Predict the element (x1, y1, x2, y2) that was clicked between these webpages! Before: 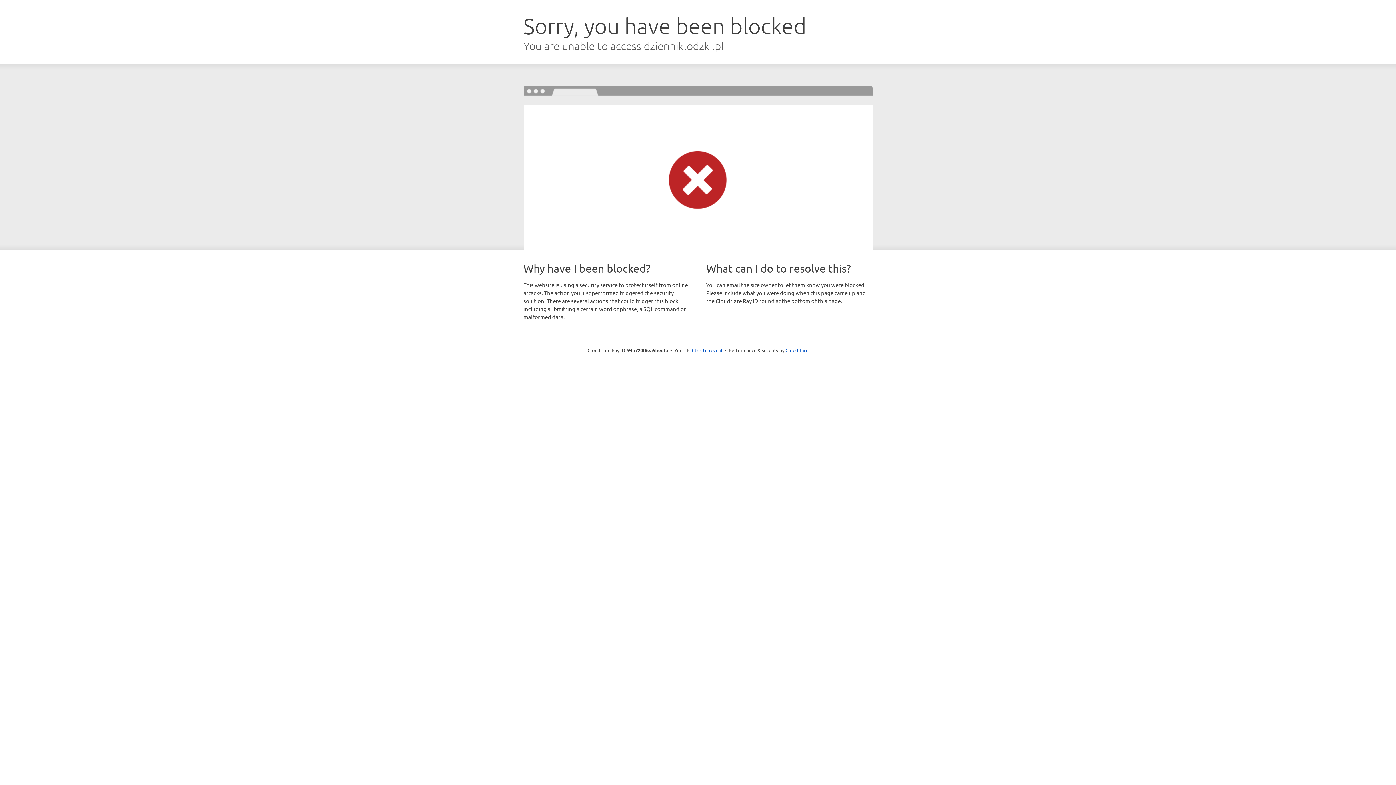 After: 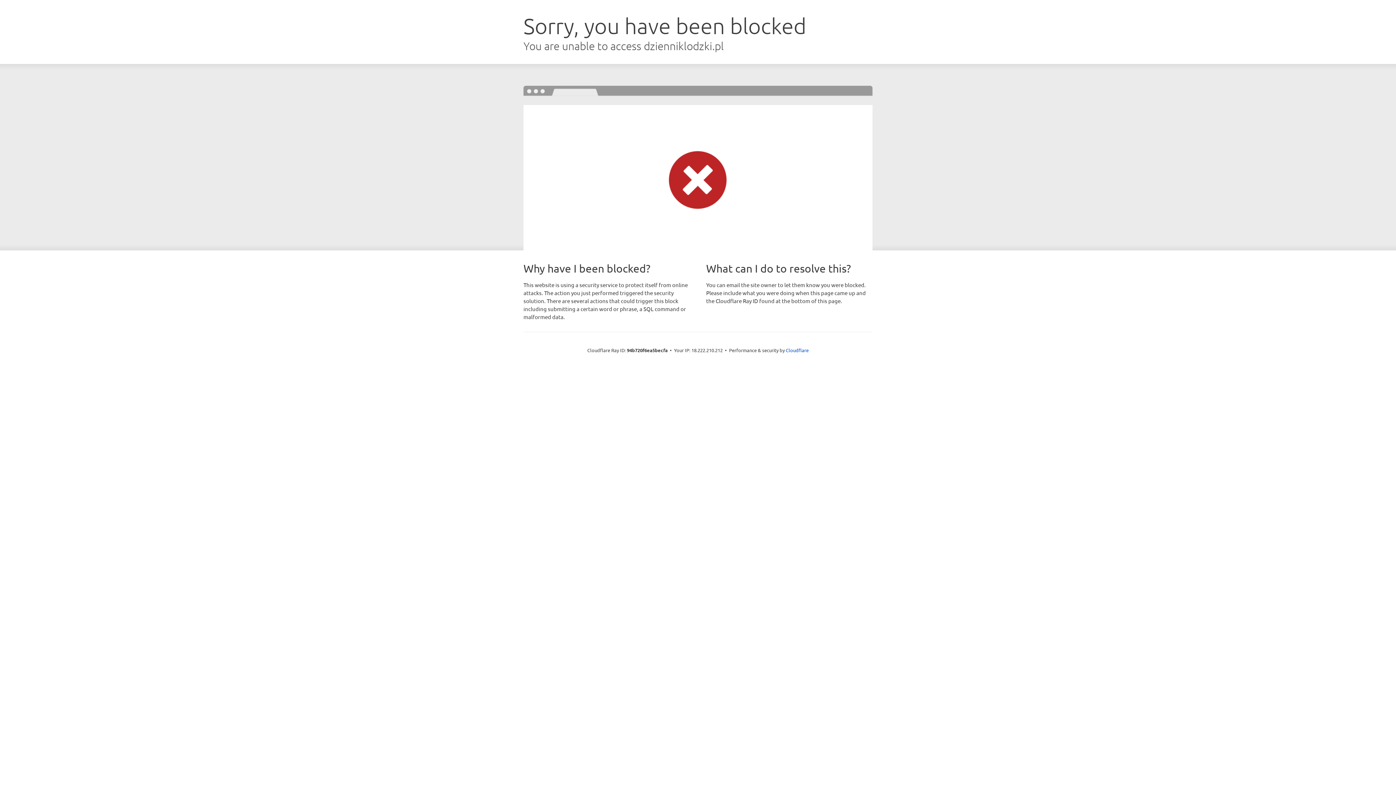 Action: label: Click to reveal bbox: (692, 346, 722, 353)